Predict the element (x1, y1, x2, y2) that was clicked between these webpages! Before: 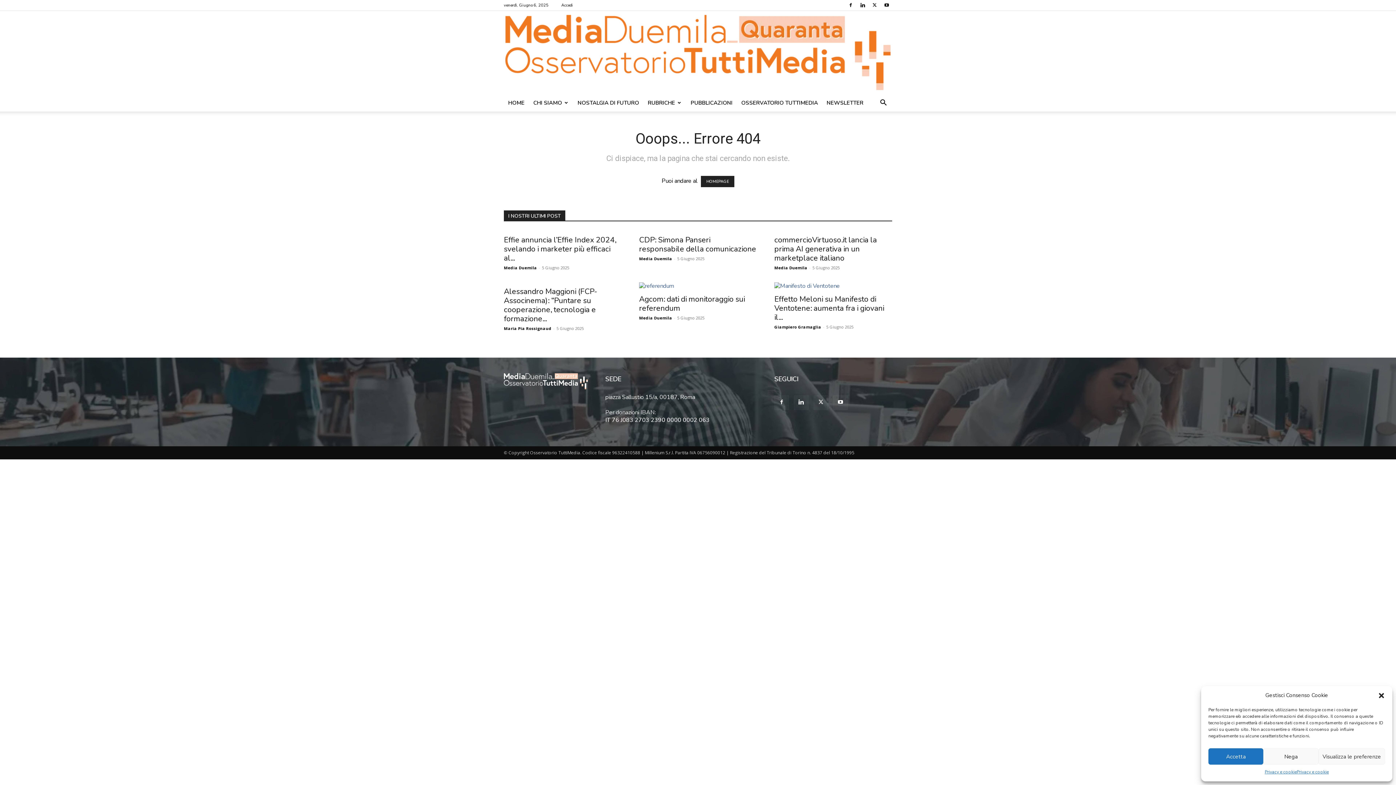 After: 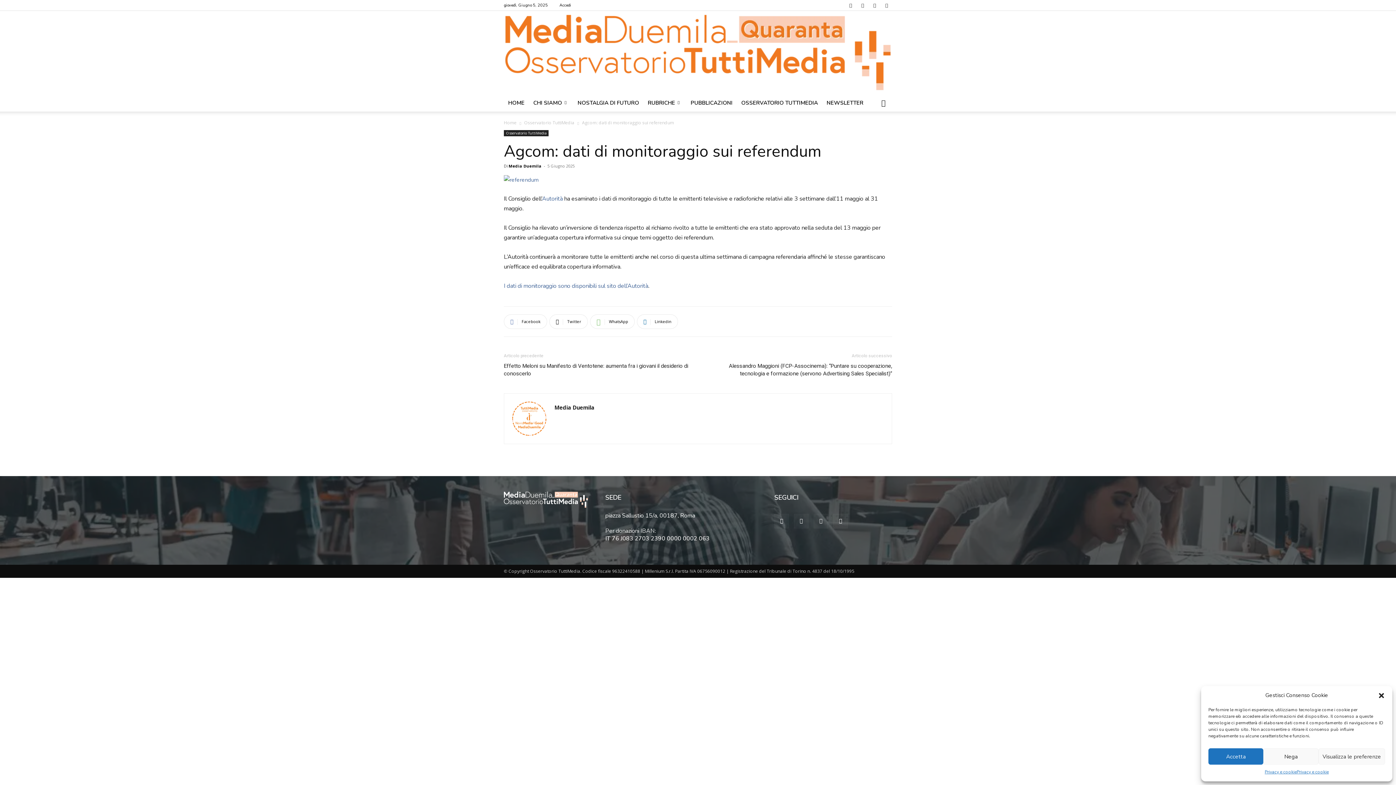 Action: bbox: (639, 294, 745, 313) label: Agcom: dati di monitoraggio sui referendum